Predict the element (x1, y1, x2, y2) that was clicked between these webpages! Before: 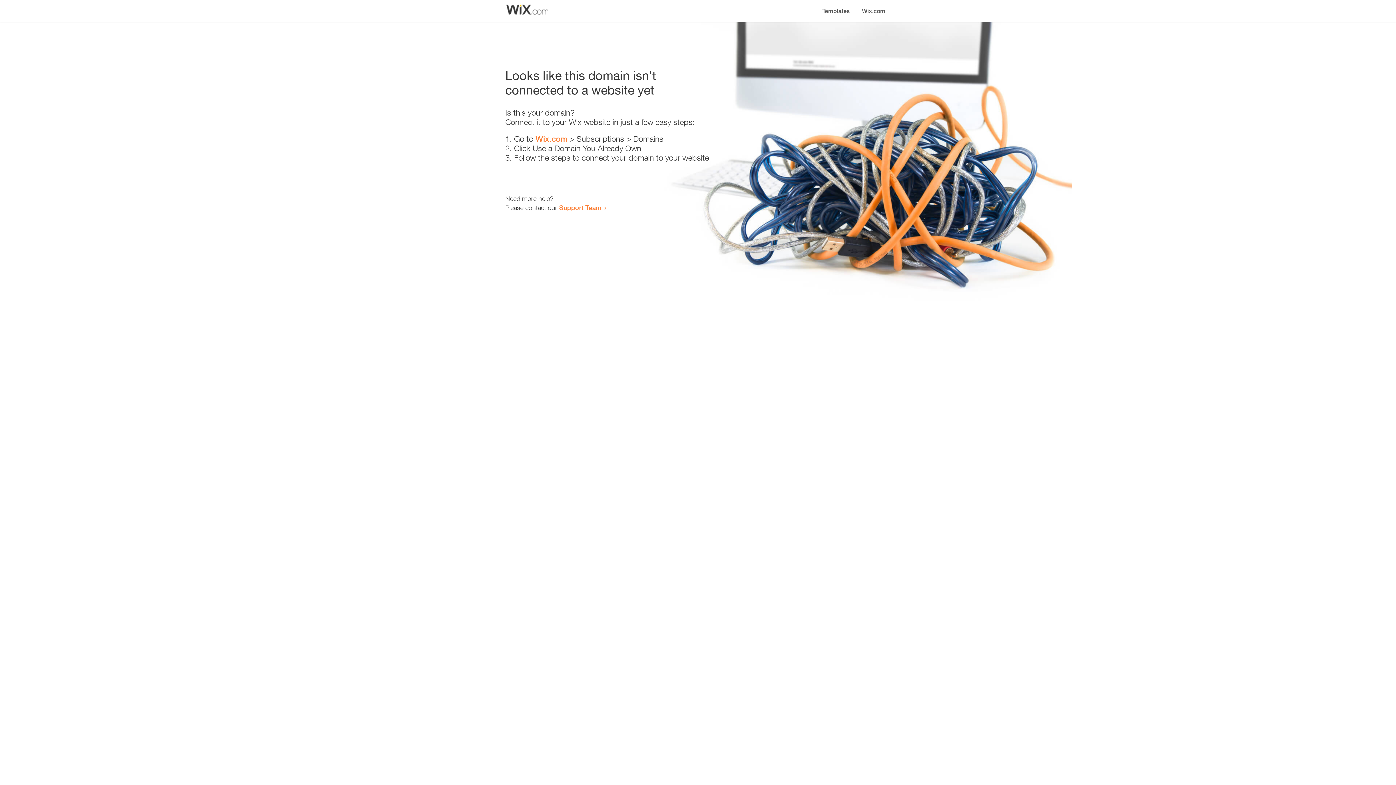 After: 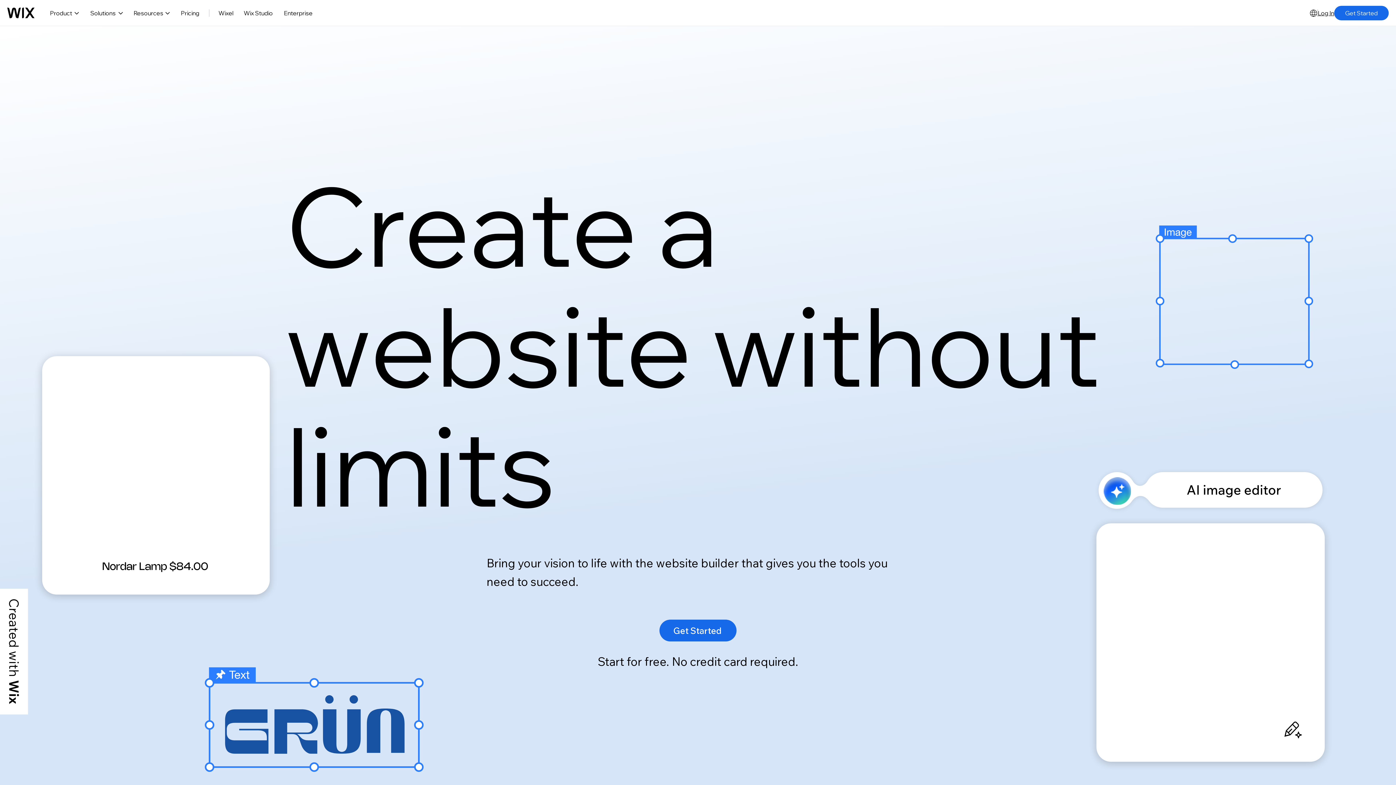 Action: label: Wix.com bbox: (856, 0, 890, 14)